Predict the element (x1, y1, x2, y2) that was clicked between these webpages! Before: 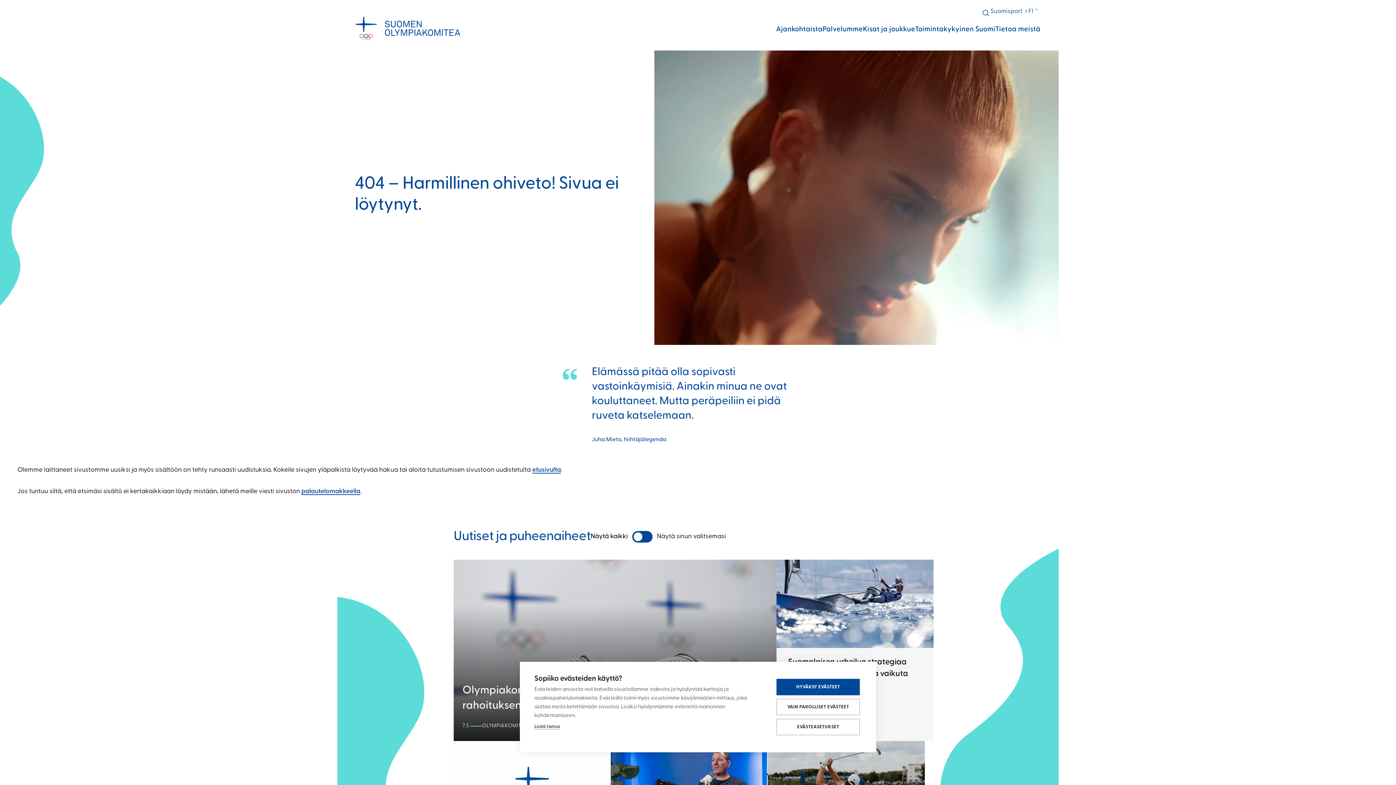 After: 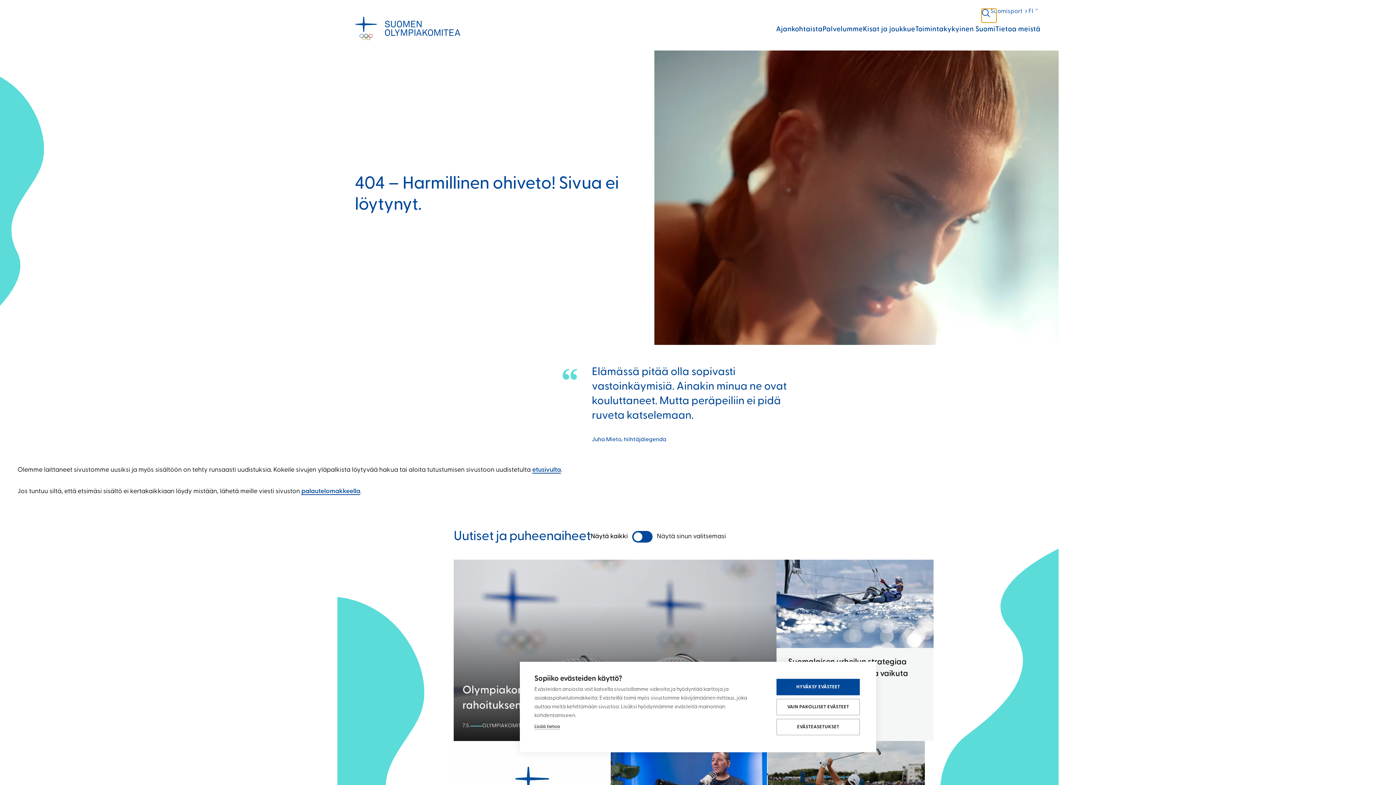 Action: label: Avaa haku bbox: (981, 8, 990, 17)